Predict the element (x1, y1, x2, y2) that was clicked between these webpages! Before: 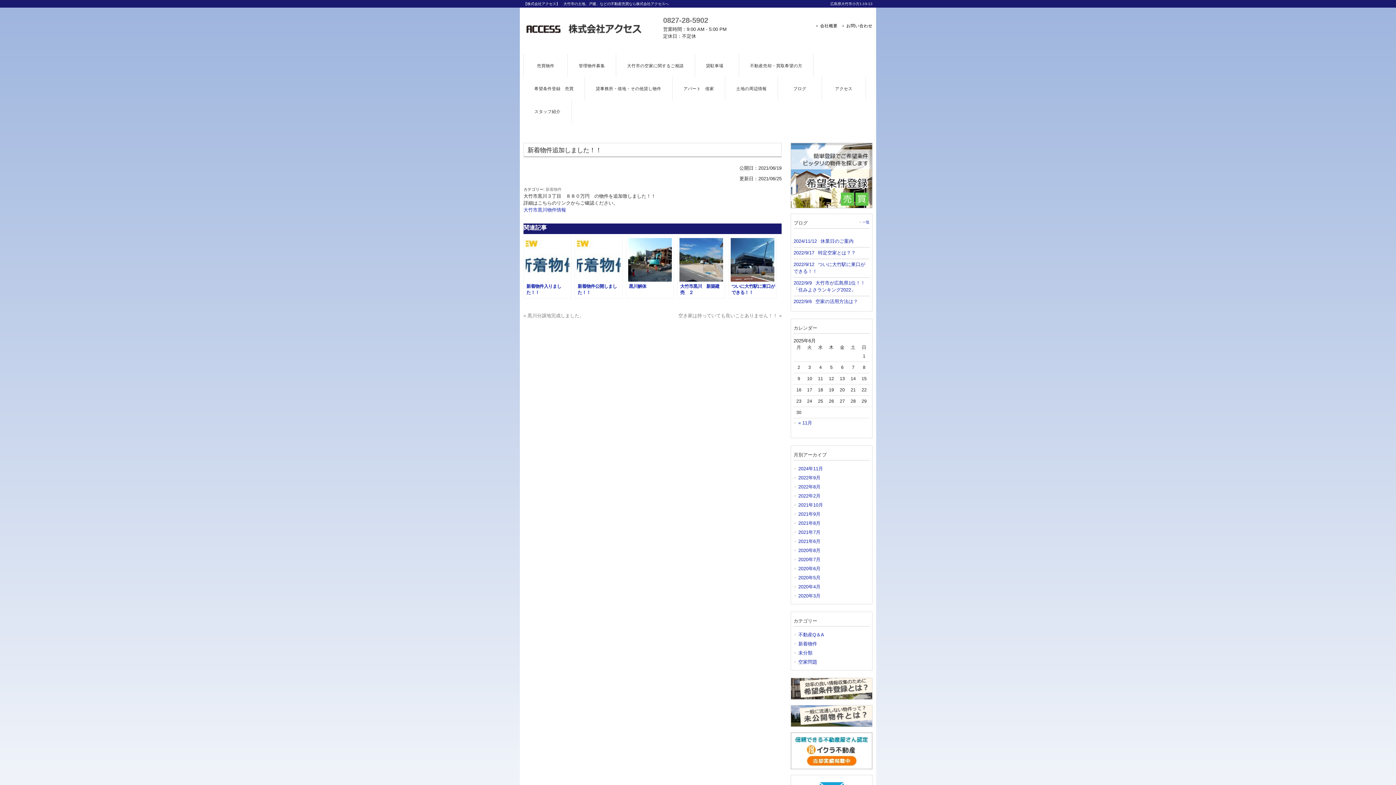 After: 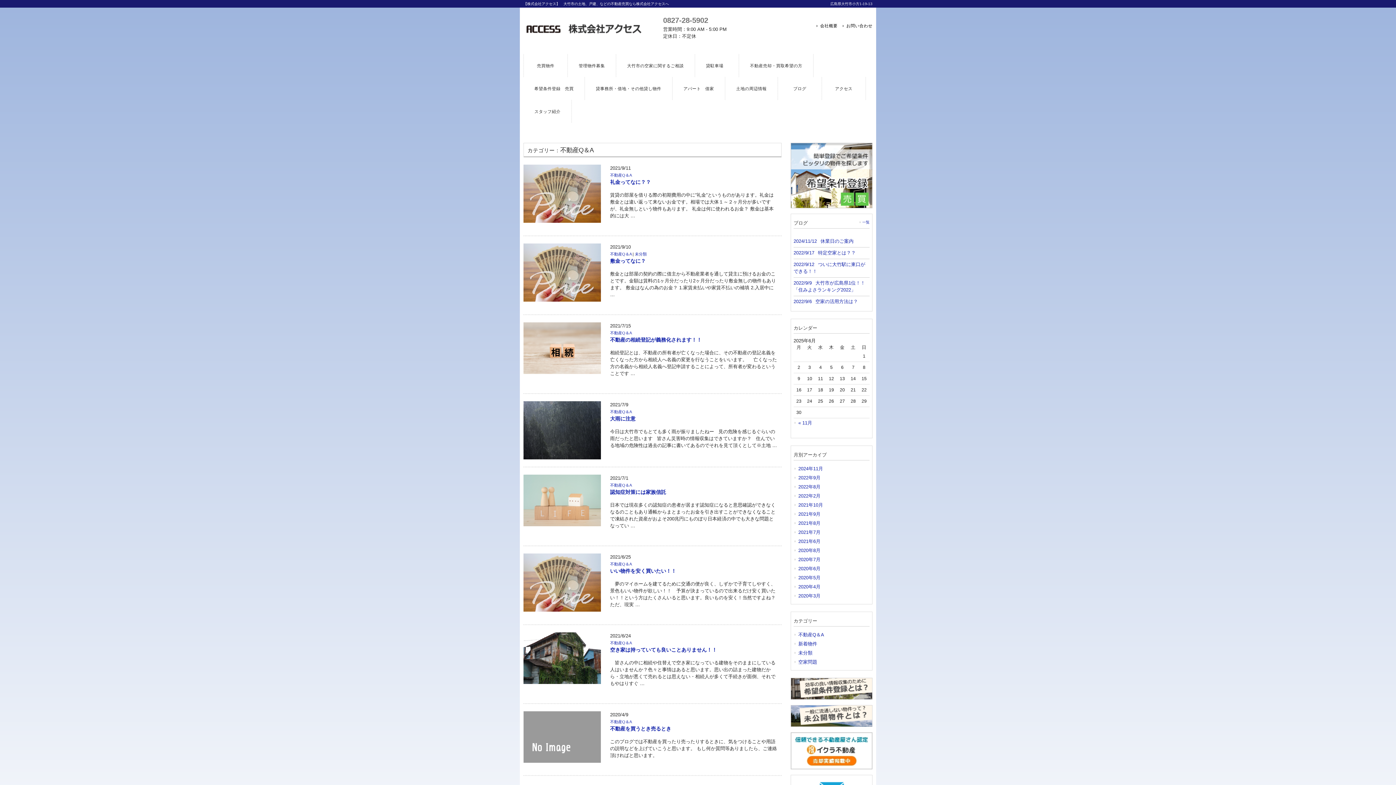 Action: label: 不動産Q＆A bbox: (793, 630, 869, 639)